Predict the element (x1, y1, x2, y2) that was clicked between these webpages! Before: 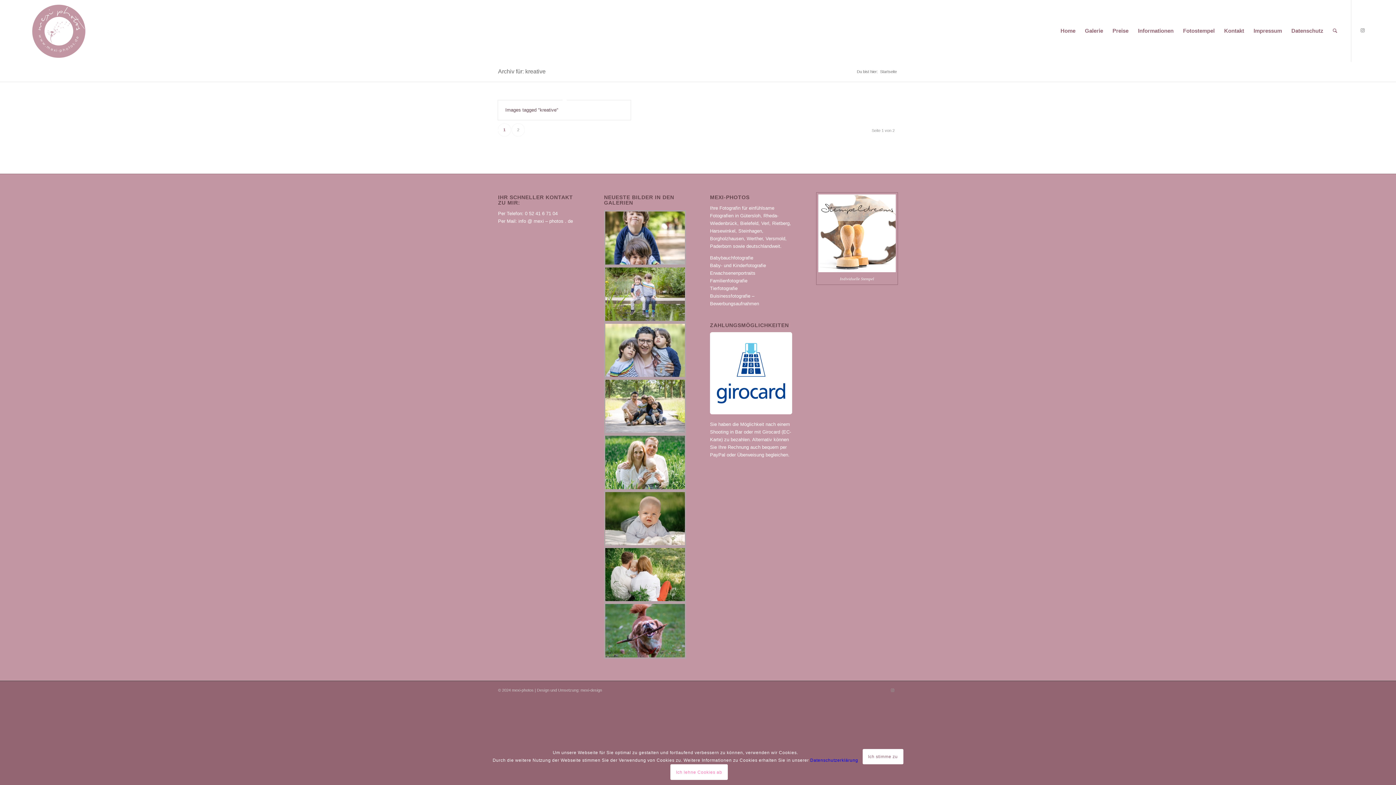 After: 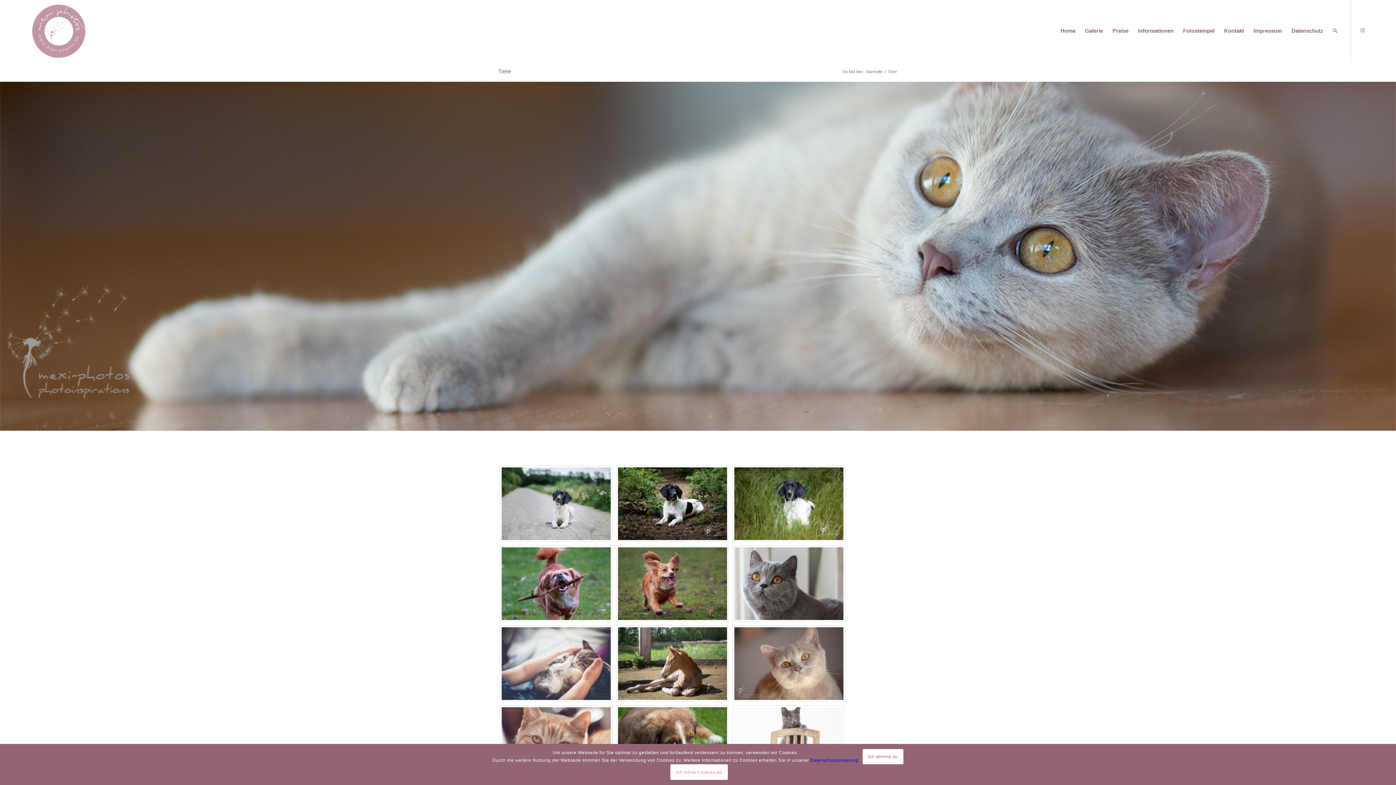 Action: label: Tierfotografie bbox: (710, 285, 737, 291)